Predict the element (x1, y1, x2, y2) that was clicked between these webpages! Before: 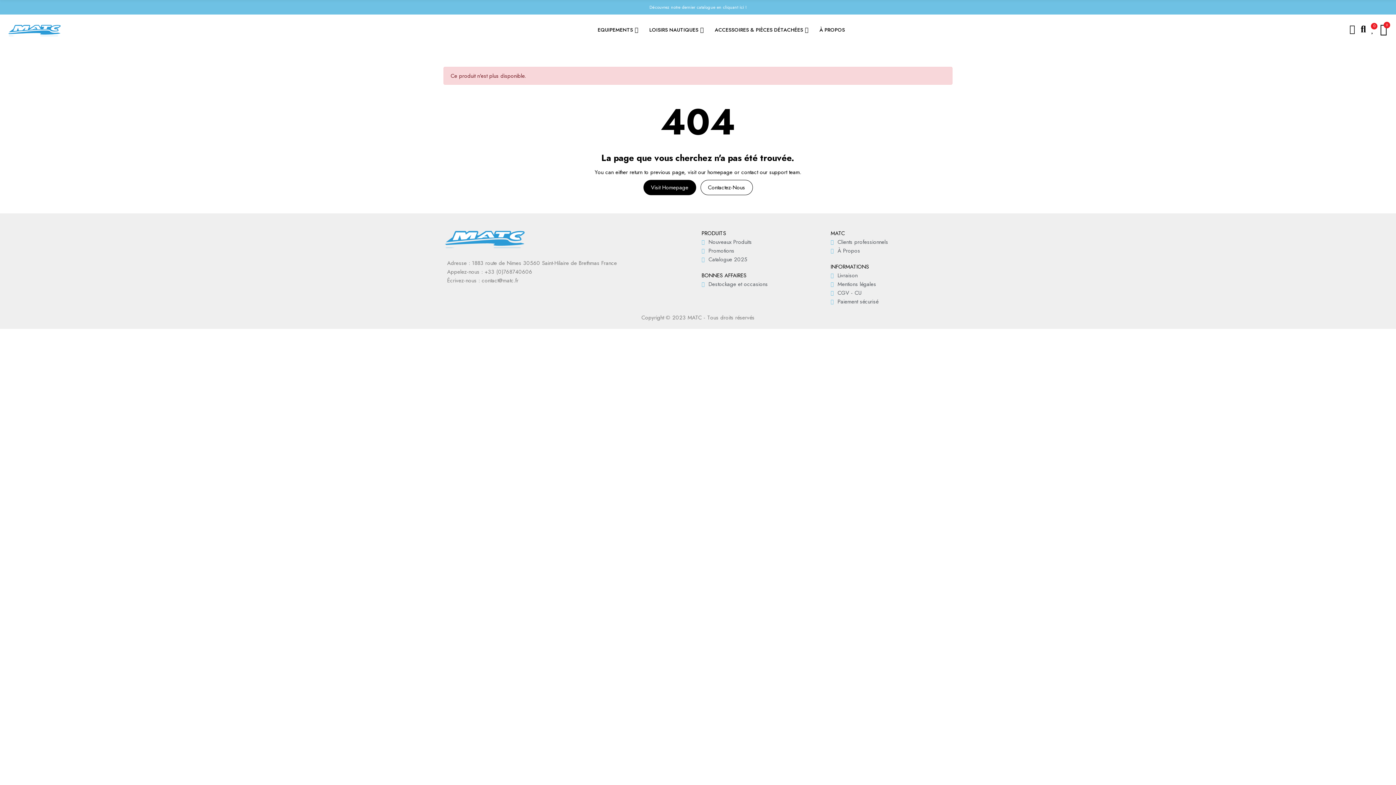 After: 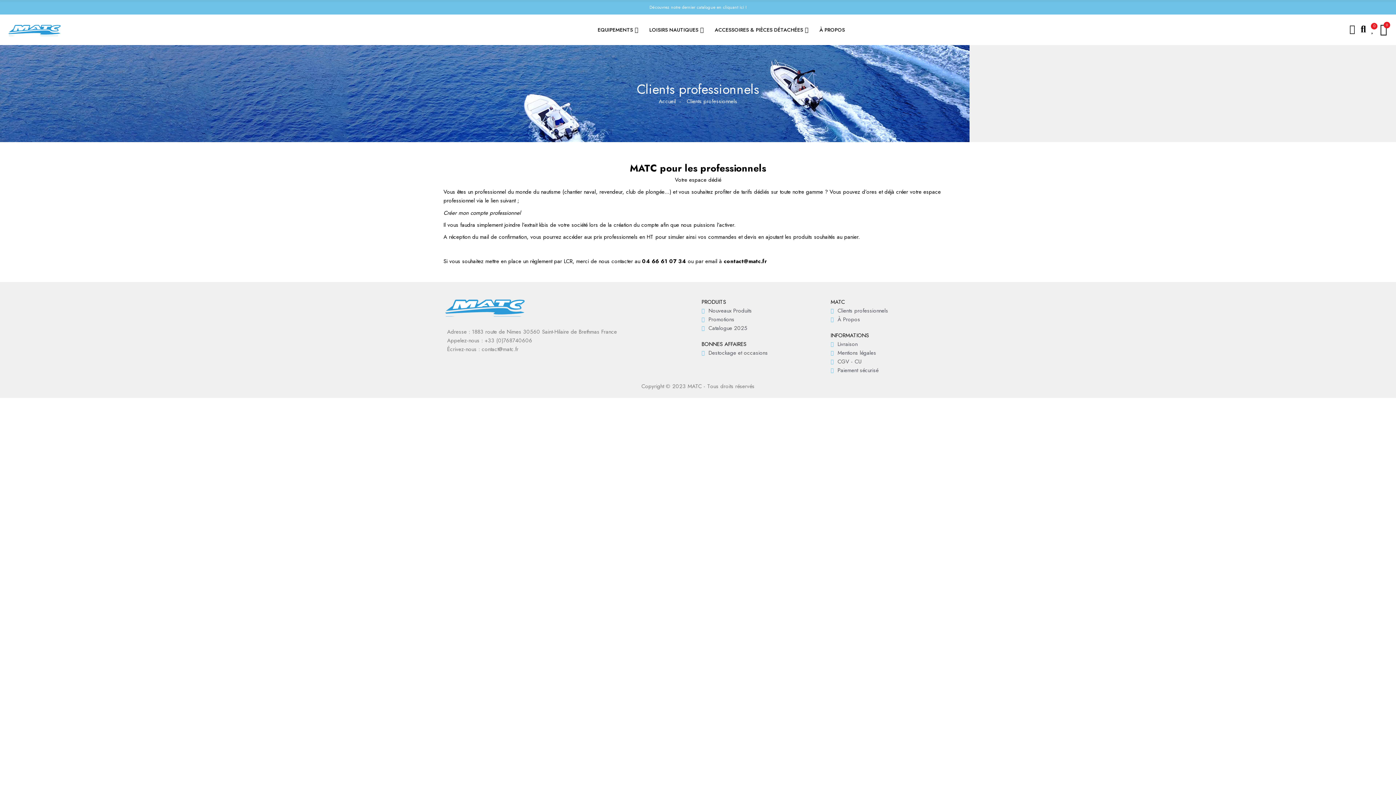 Action: label: Clients professionnels bbox: (830, 237, 952, 246)